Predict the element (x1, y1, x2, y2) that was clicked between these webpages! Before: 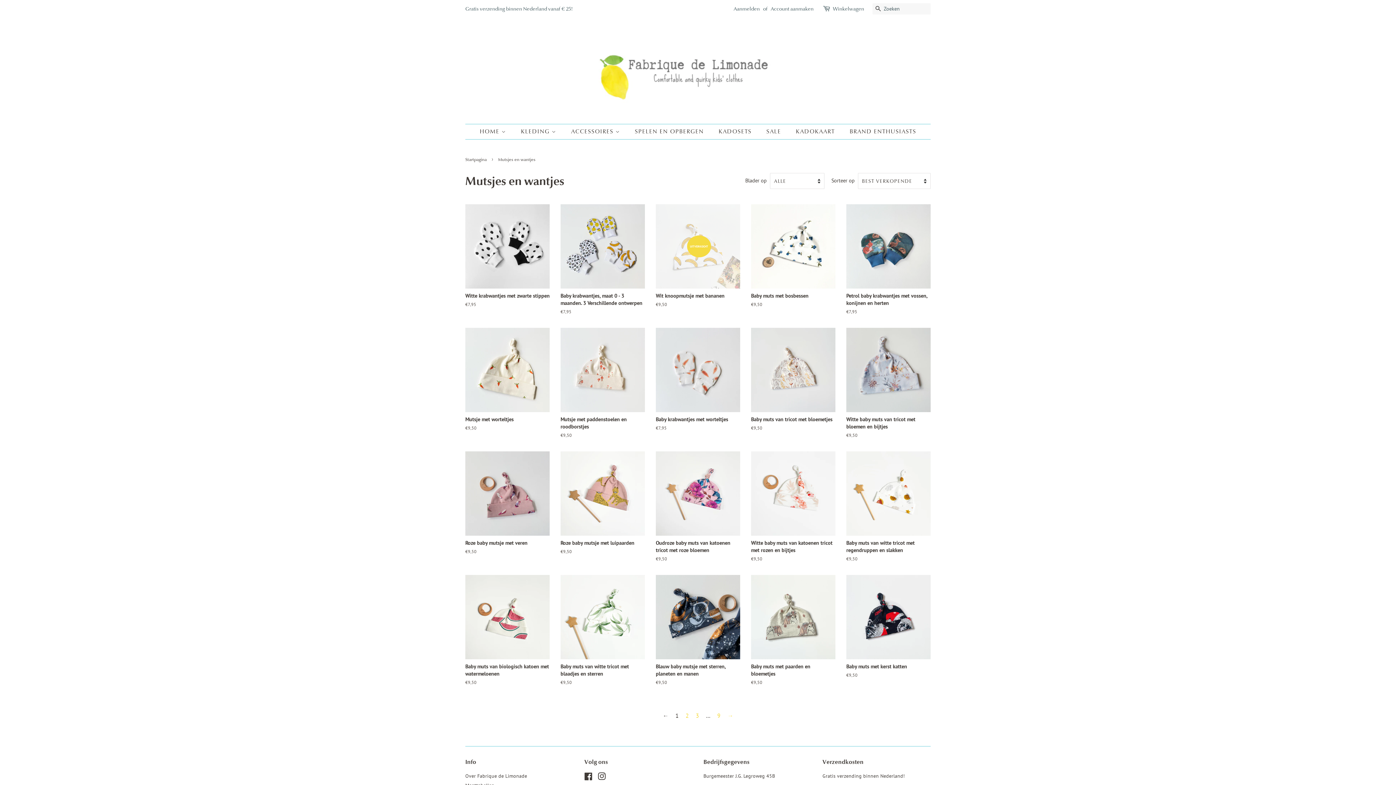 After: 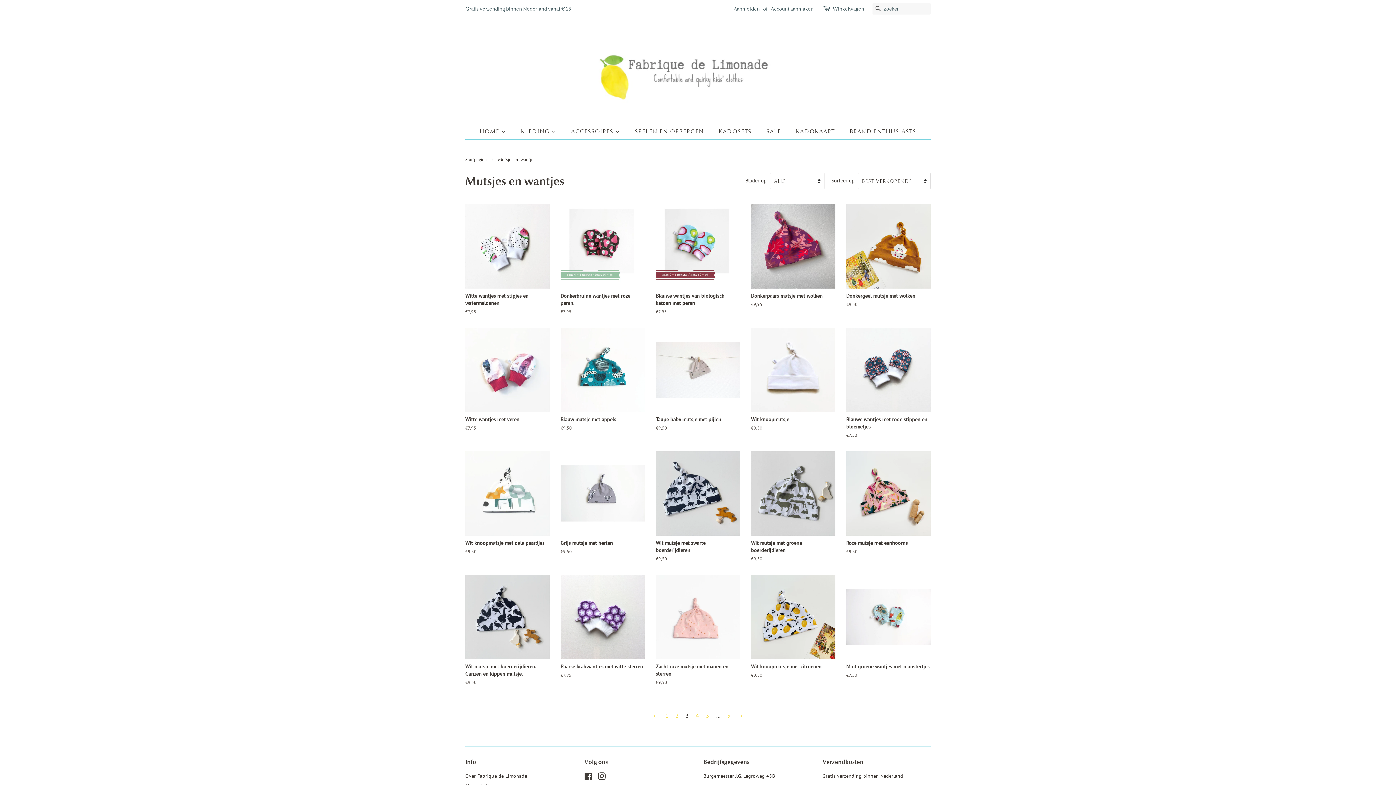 Action: bbox: (692, 710, 702, 721) label: 3